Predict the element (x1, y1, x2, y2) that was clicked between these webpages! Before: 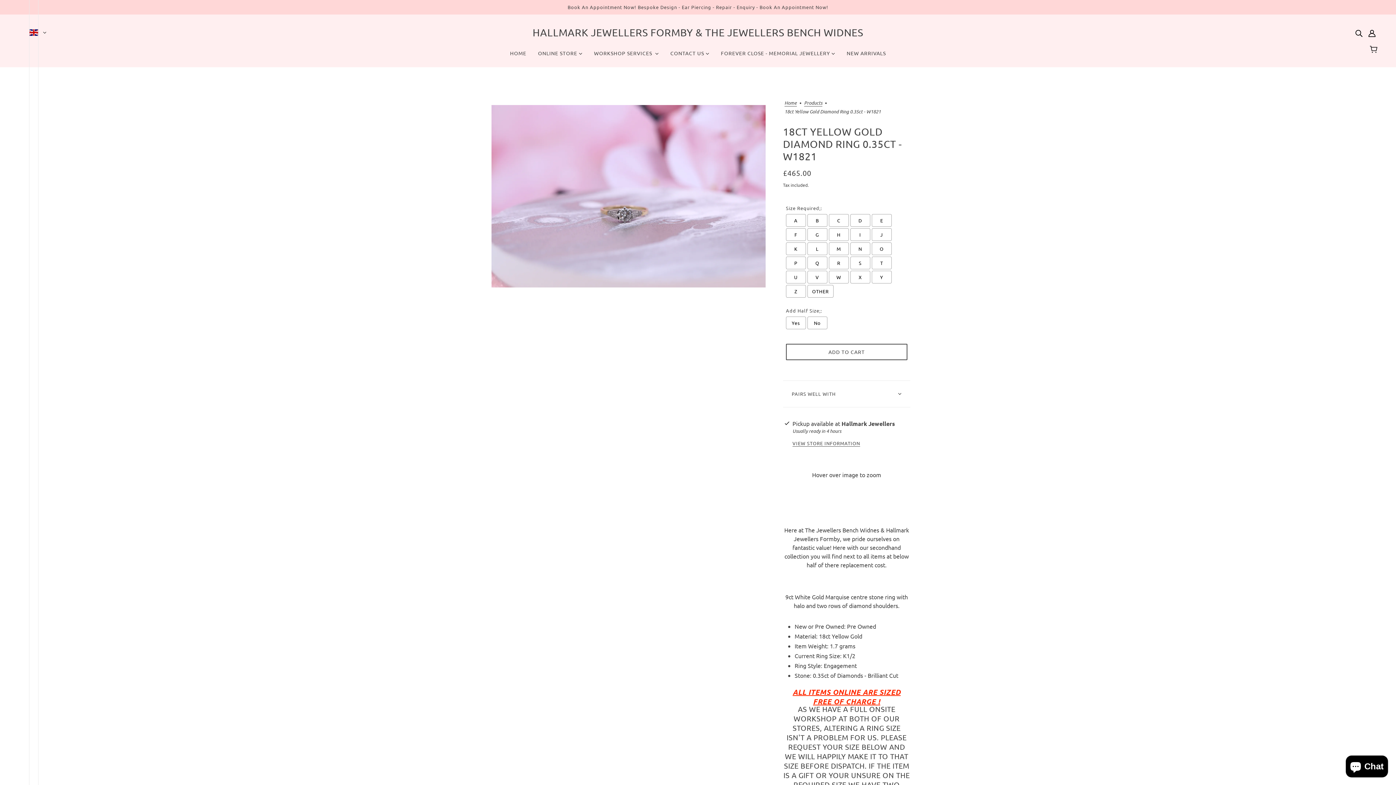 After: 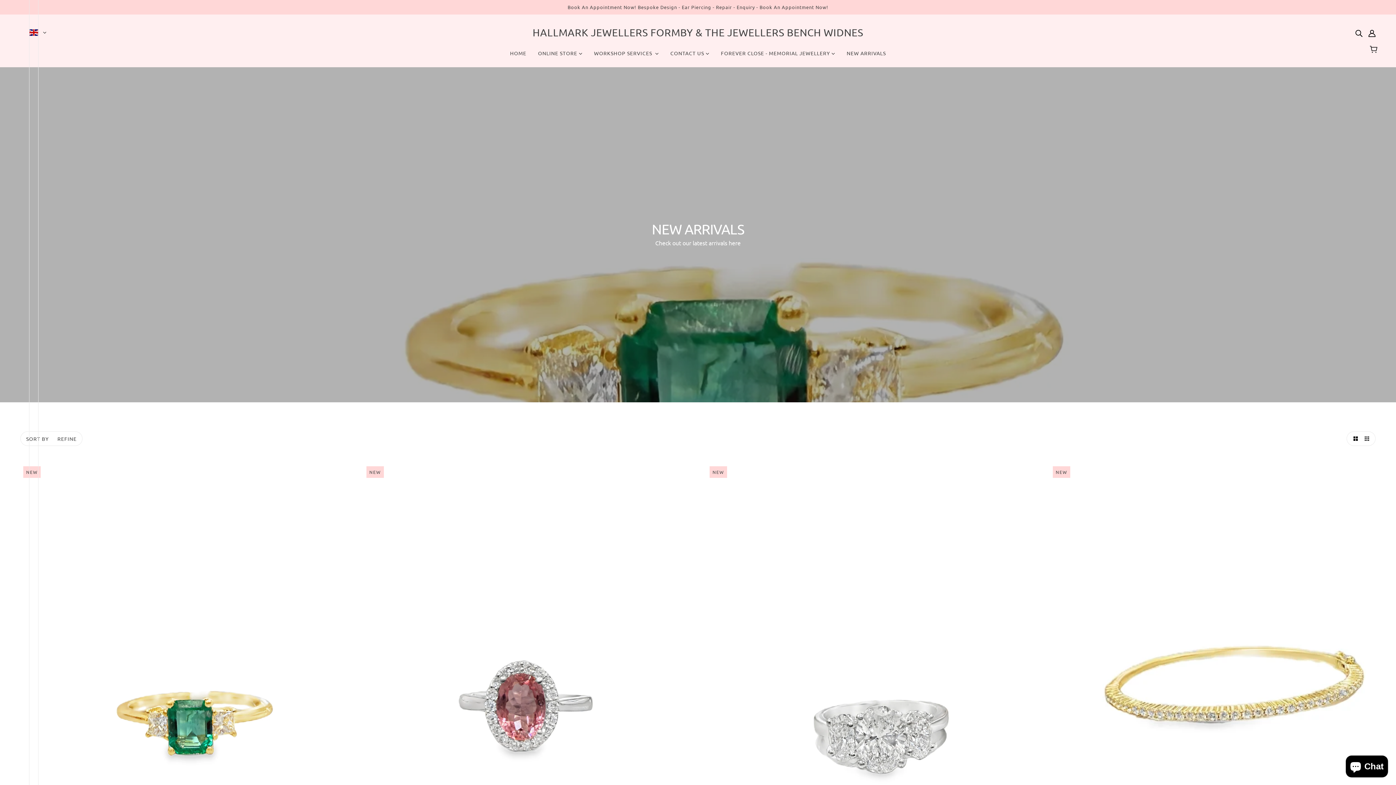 Action: bbox: (841, 44, 892, 67) label: NEW ARRIVALS